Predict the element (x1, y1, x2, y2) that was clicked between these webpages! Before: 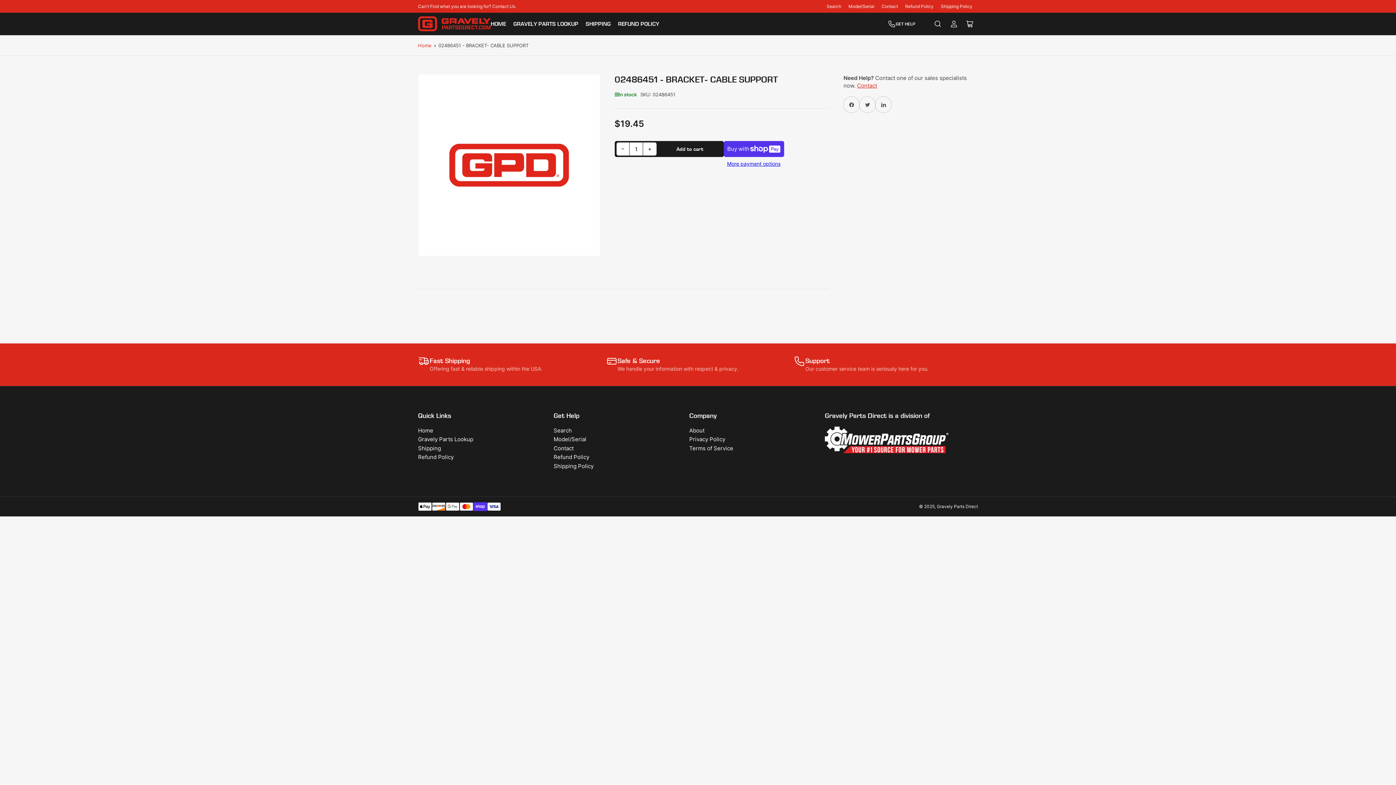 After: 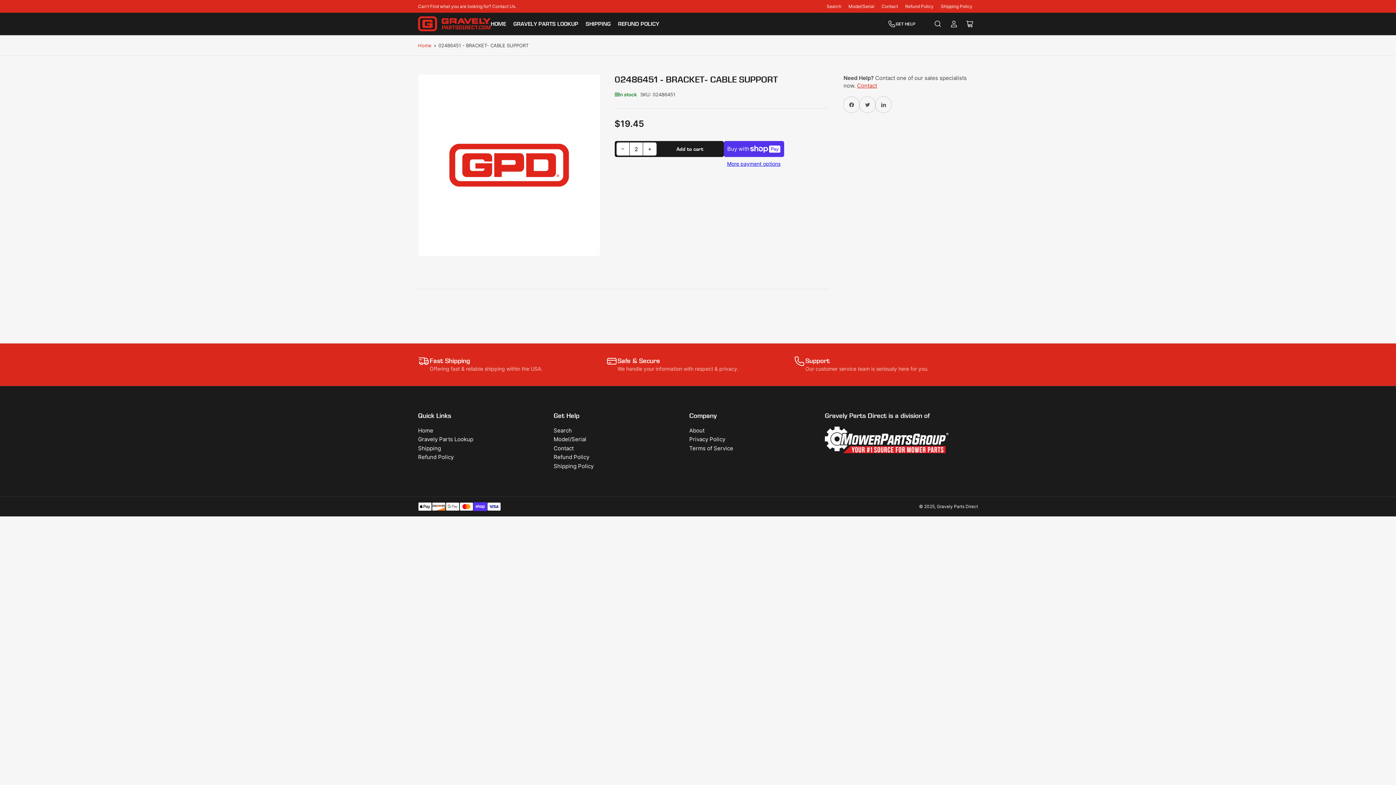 Action: bbox: (643, 142, 656, 155) label: +
Increase quantity for 02486451 - BRACKET- CABLE SUPPORT